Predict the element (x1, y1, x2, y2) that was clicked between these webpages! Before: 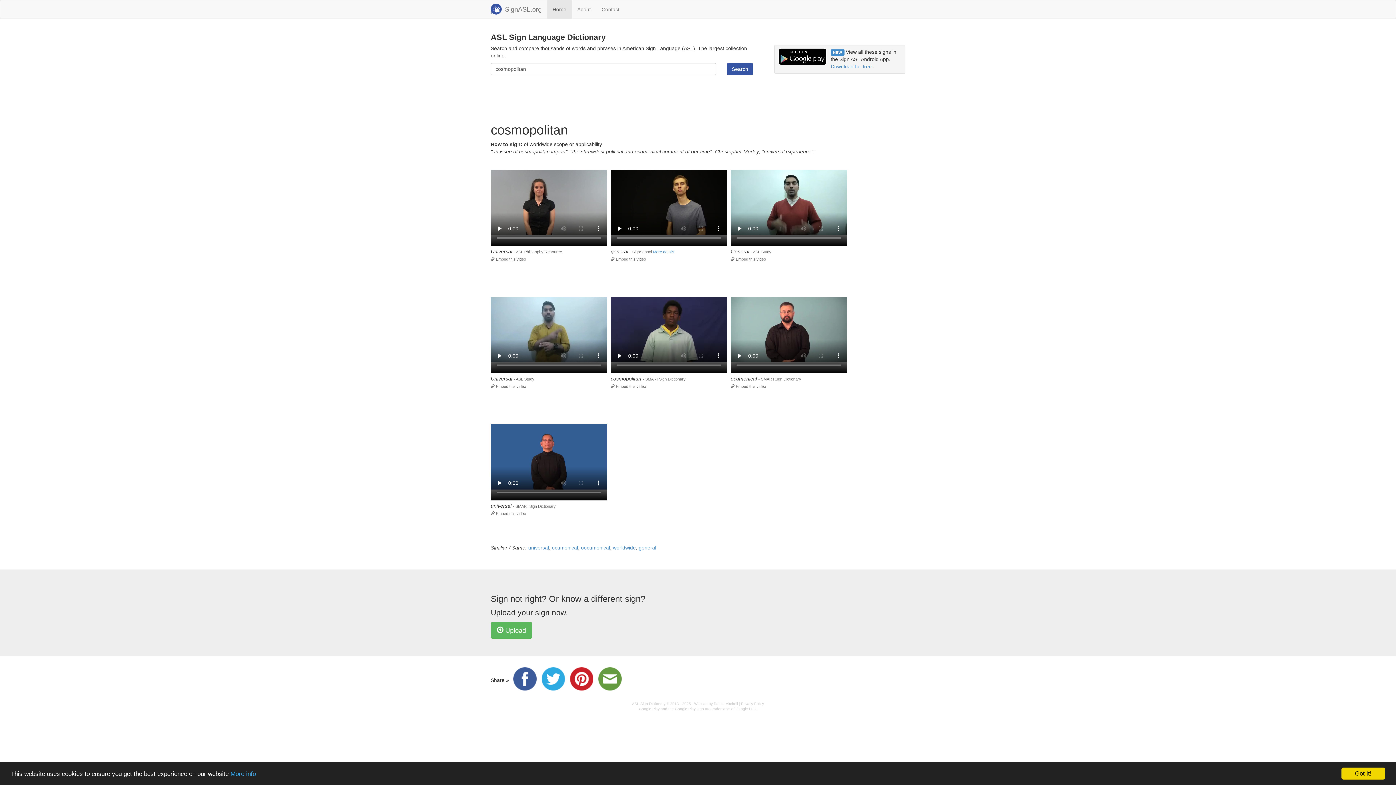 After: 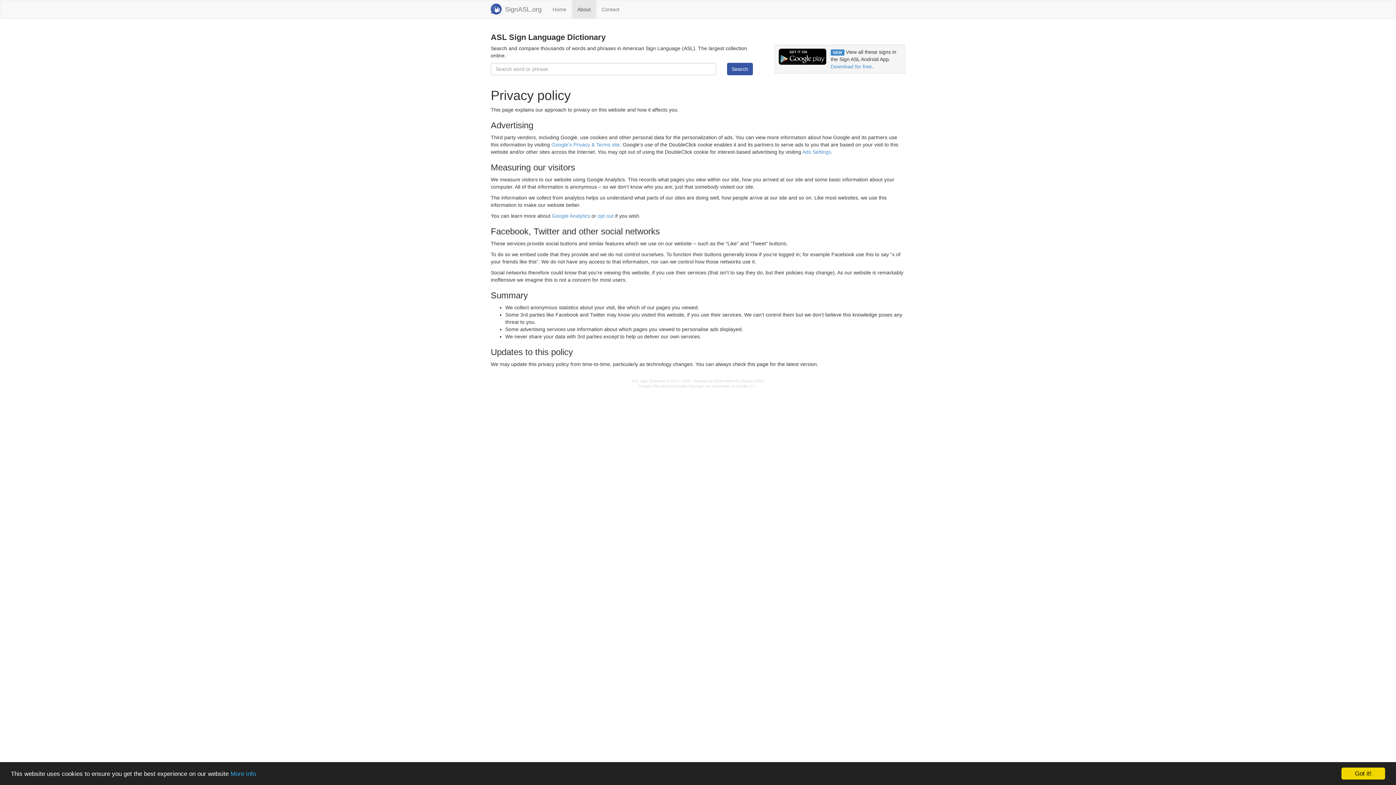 Action: bbox: (230, 770, 256, 777) label: More info